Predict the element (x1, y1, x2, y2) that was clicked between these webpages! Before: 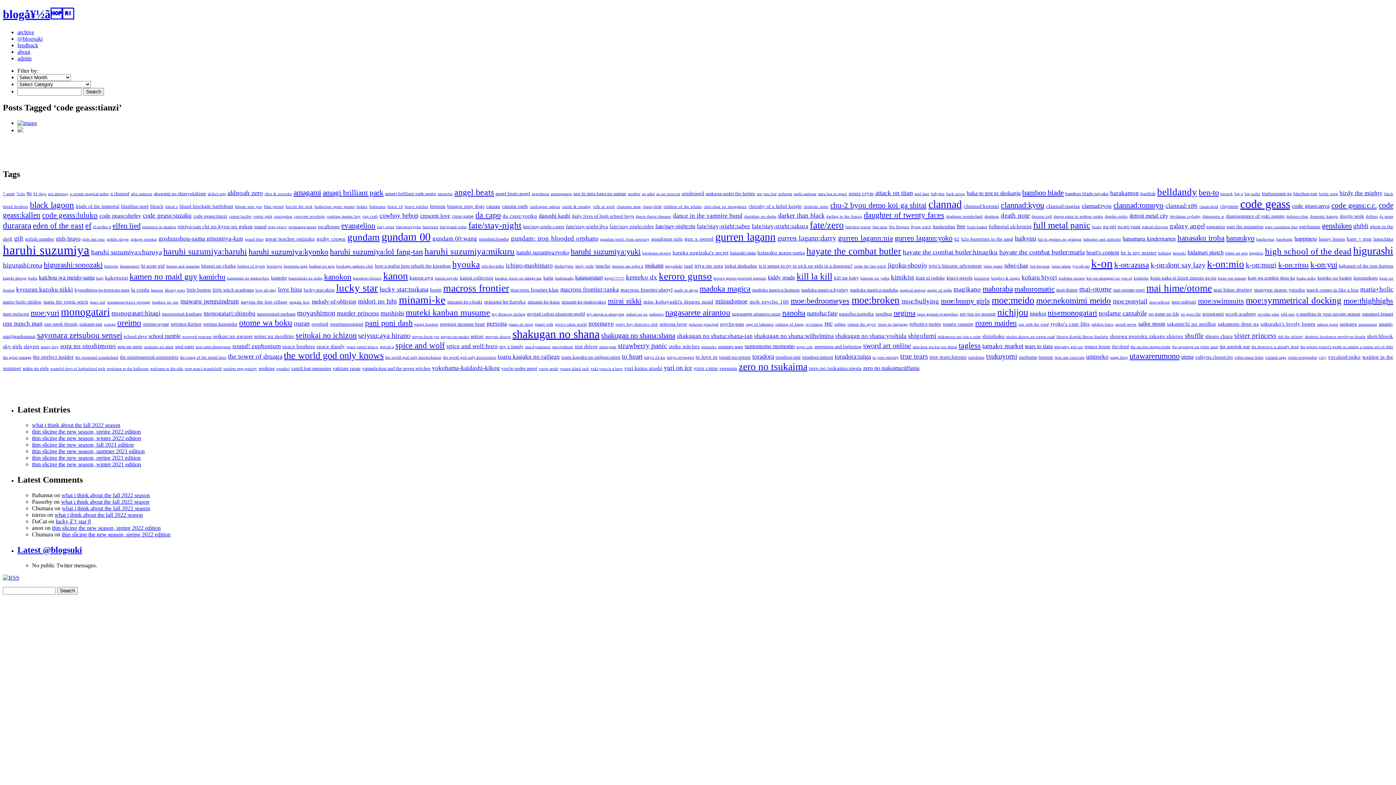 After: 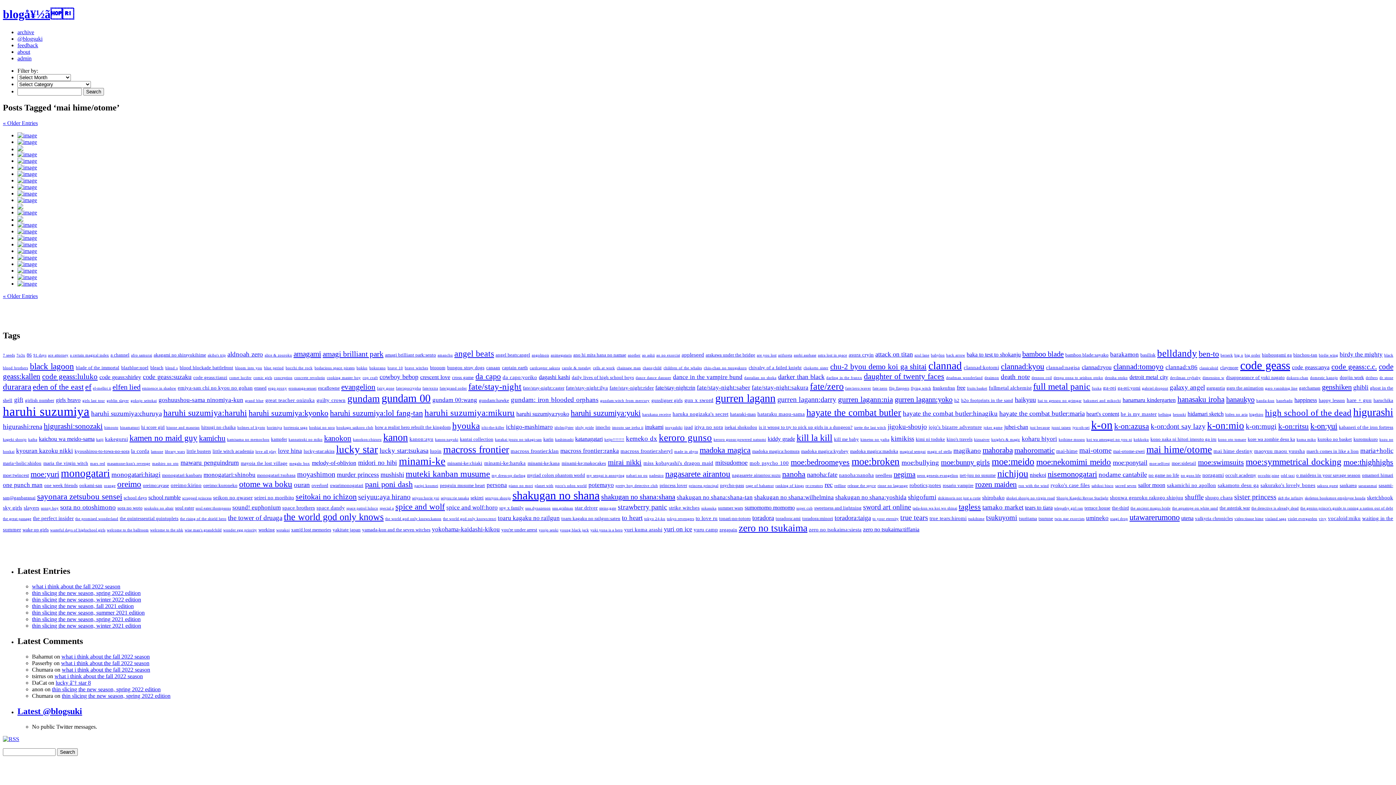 Action: label: mai hime/otome (33 items) bbox: (1146, 282, 1212, 293)